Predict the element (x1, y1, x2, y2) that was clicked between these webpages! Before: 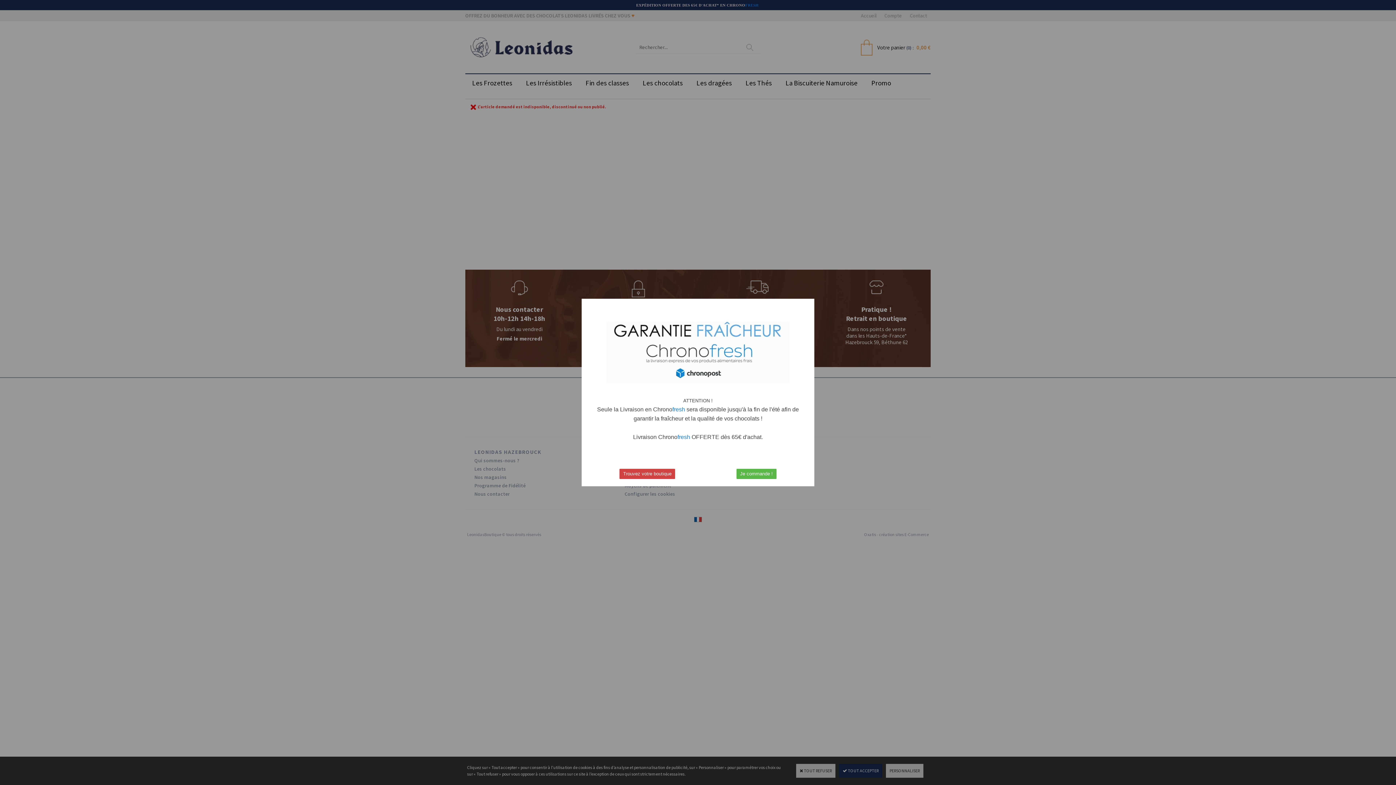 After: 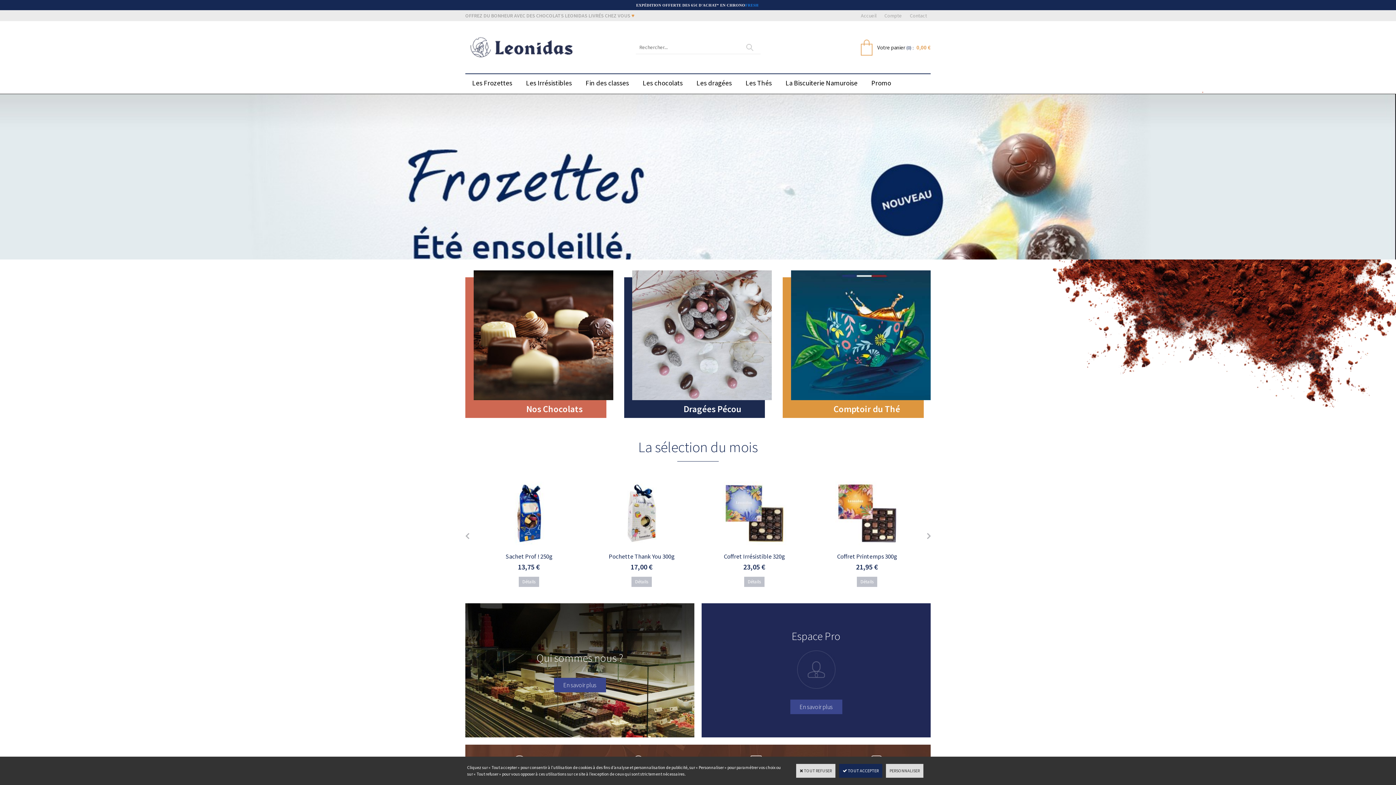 Action: bbox: (736, 469, 776, 479) label: Je commande !